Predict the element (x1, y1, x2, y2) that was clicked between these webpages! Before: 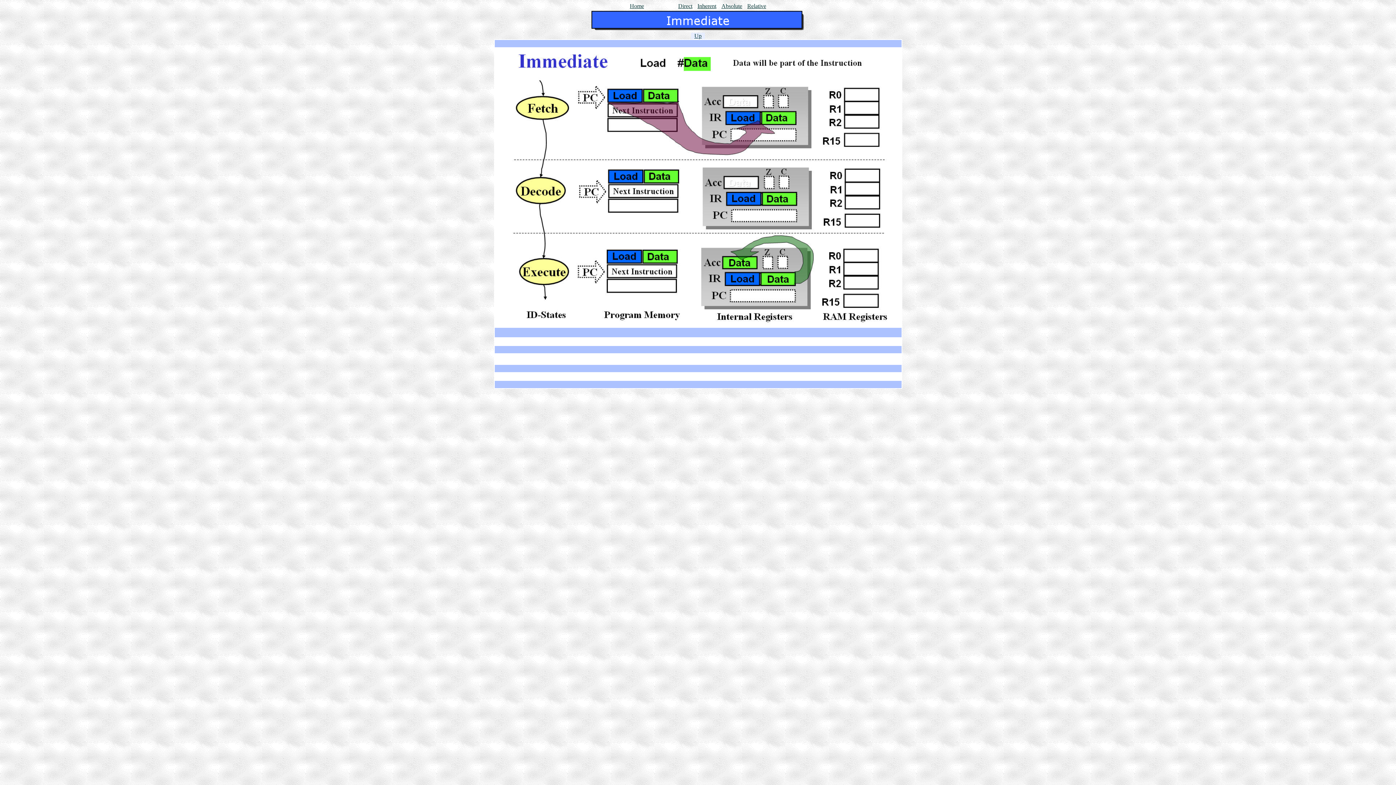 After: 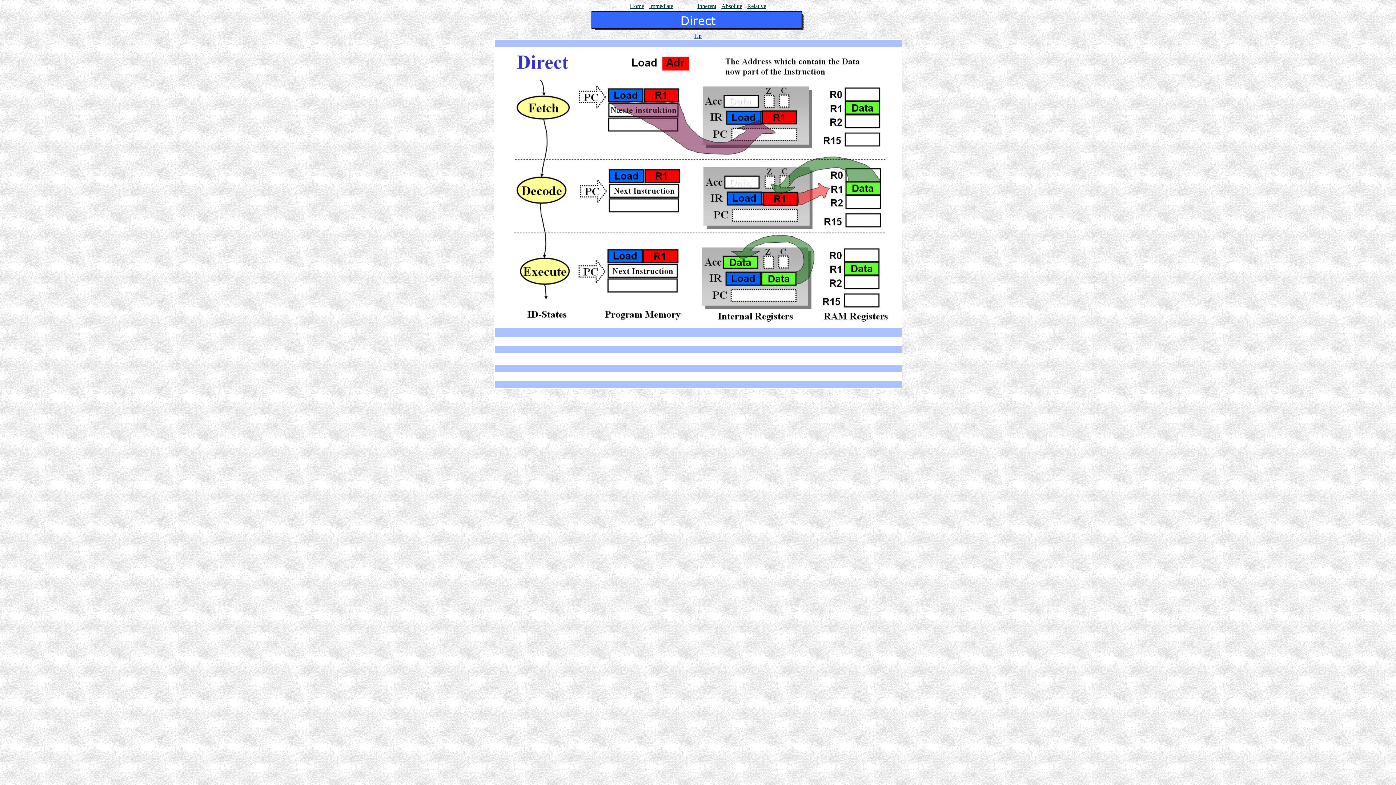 Action: bbox: (678, 2, 692, 9) label: Direct